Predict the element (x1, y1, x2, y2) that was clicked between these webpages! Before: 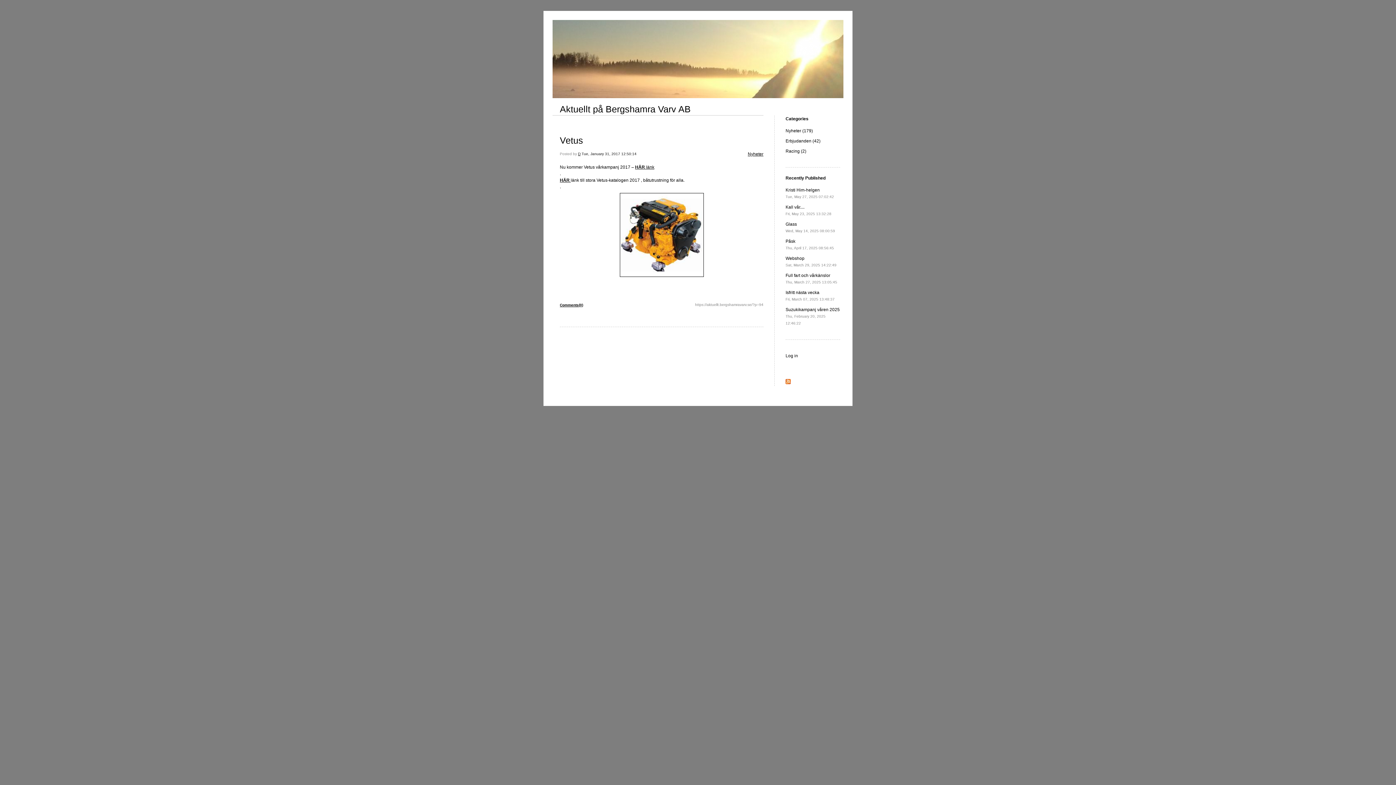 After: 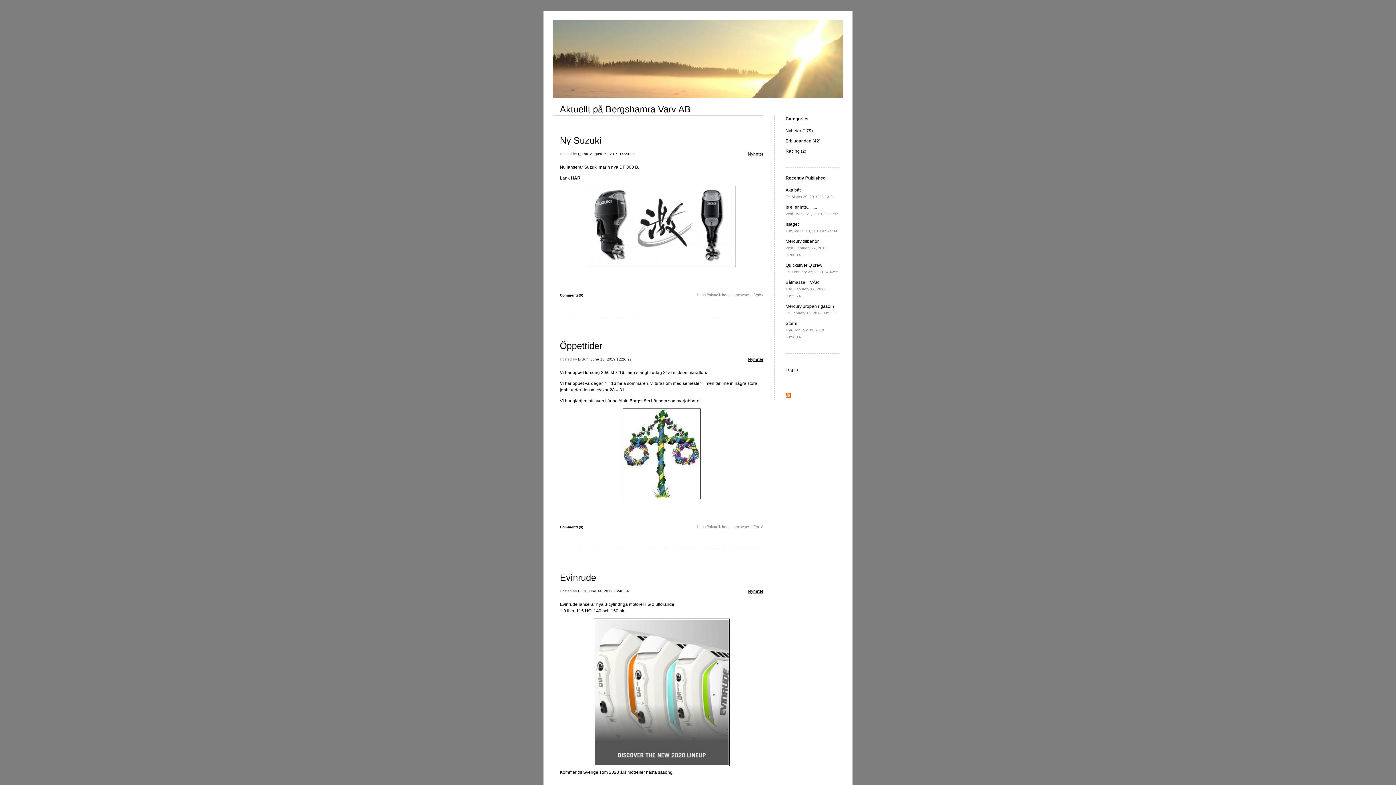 Action: bbox: (748, 150, 763, 157) label: Nyheter